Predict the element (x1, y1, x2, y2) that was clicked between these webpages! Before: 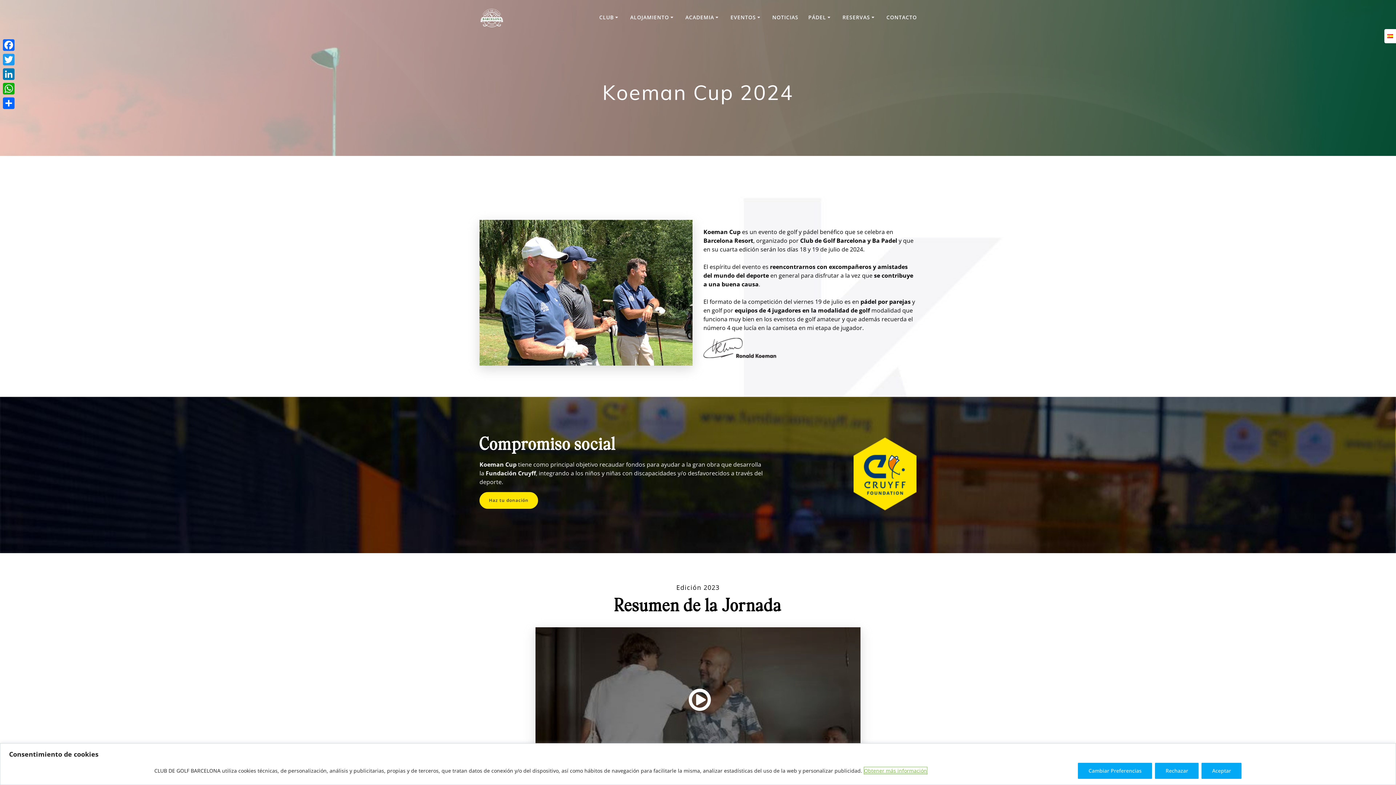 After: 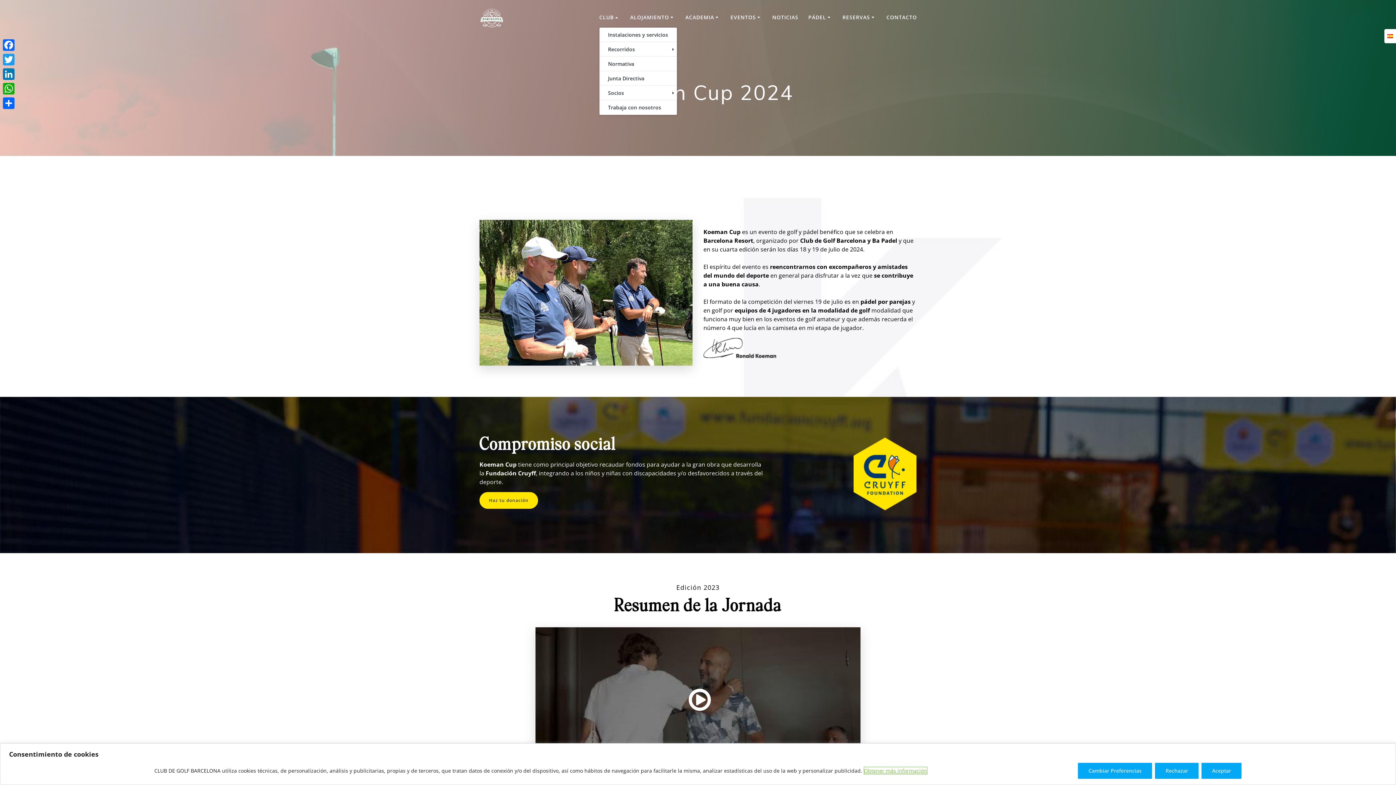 Action: label: CLUB bbox: (599, 13, 620, 22)